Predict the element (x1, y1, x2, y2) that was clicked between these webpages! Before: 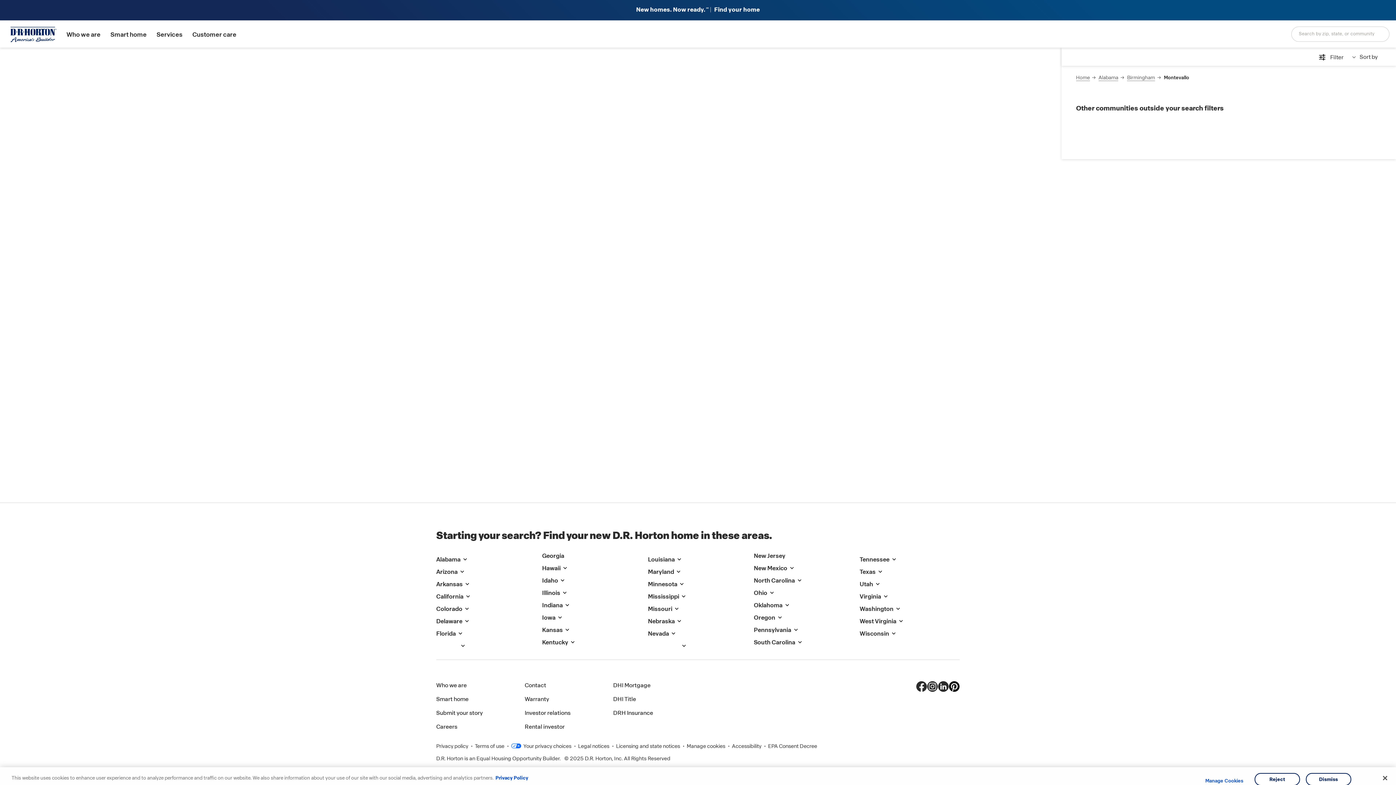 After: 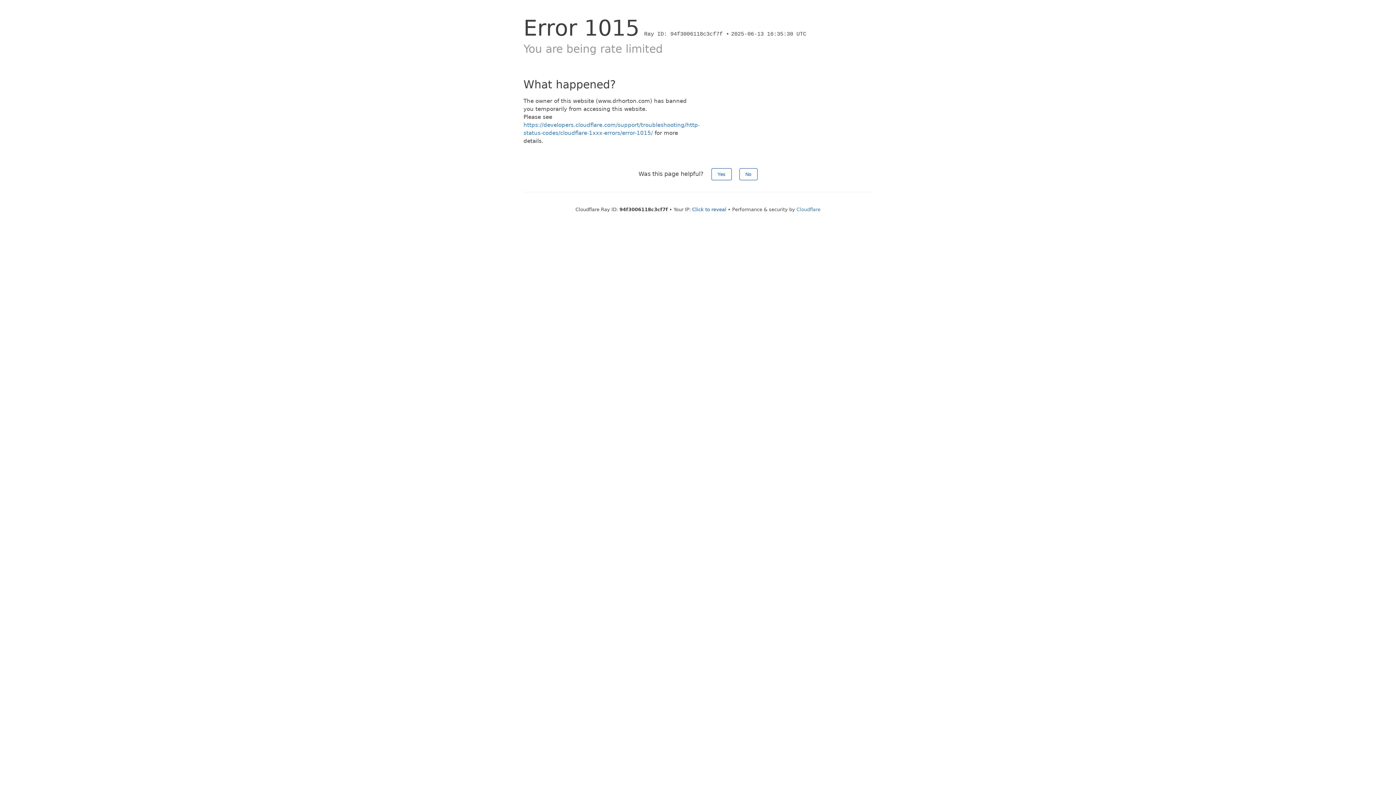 Action: bbox: (754, 564, 787, 573) label: New-Mexico